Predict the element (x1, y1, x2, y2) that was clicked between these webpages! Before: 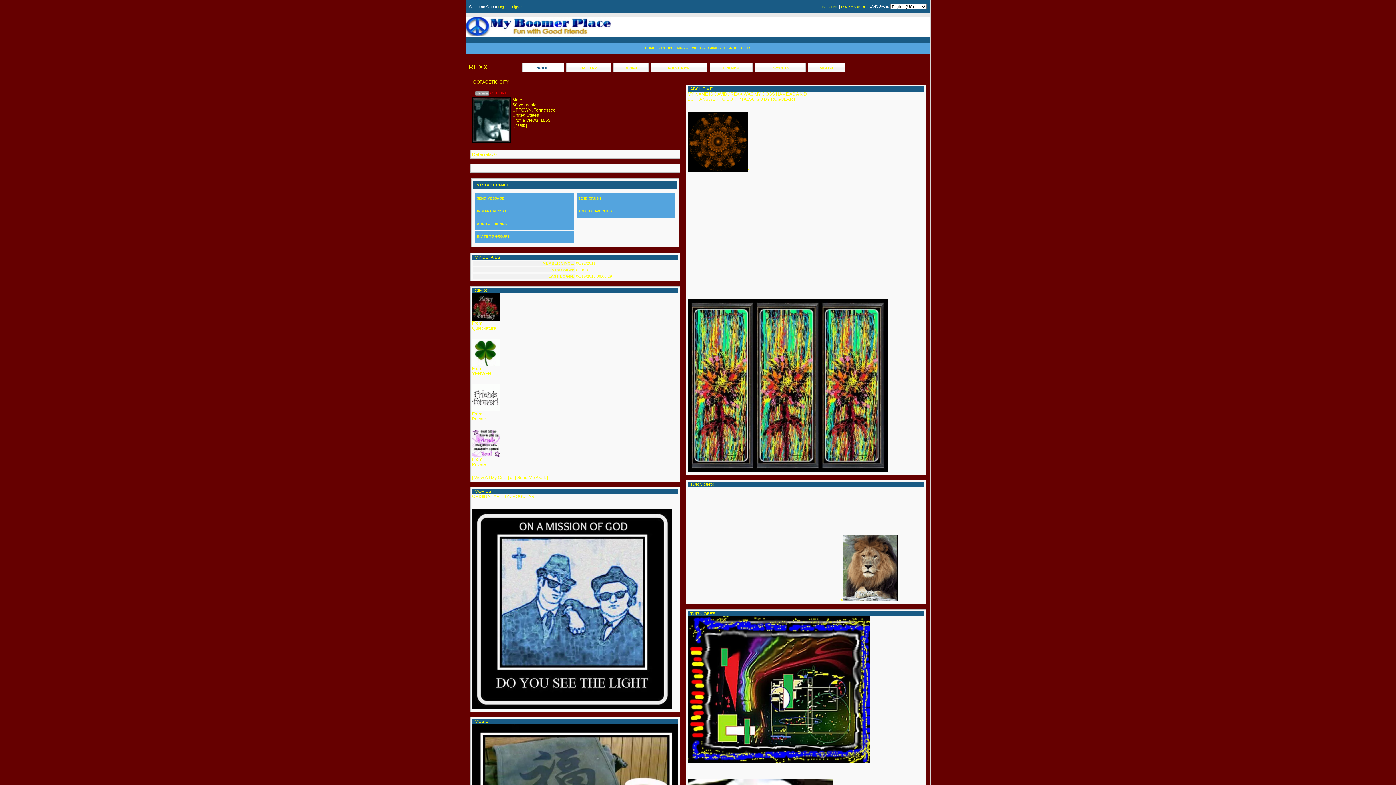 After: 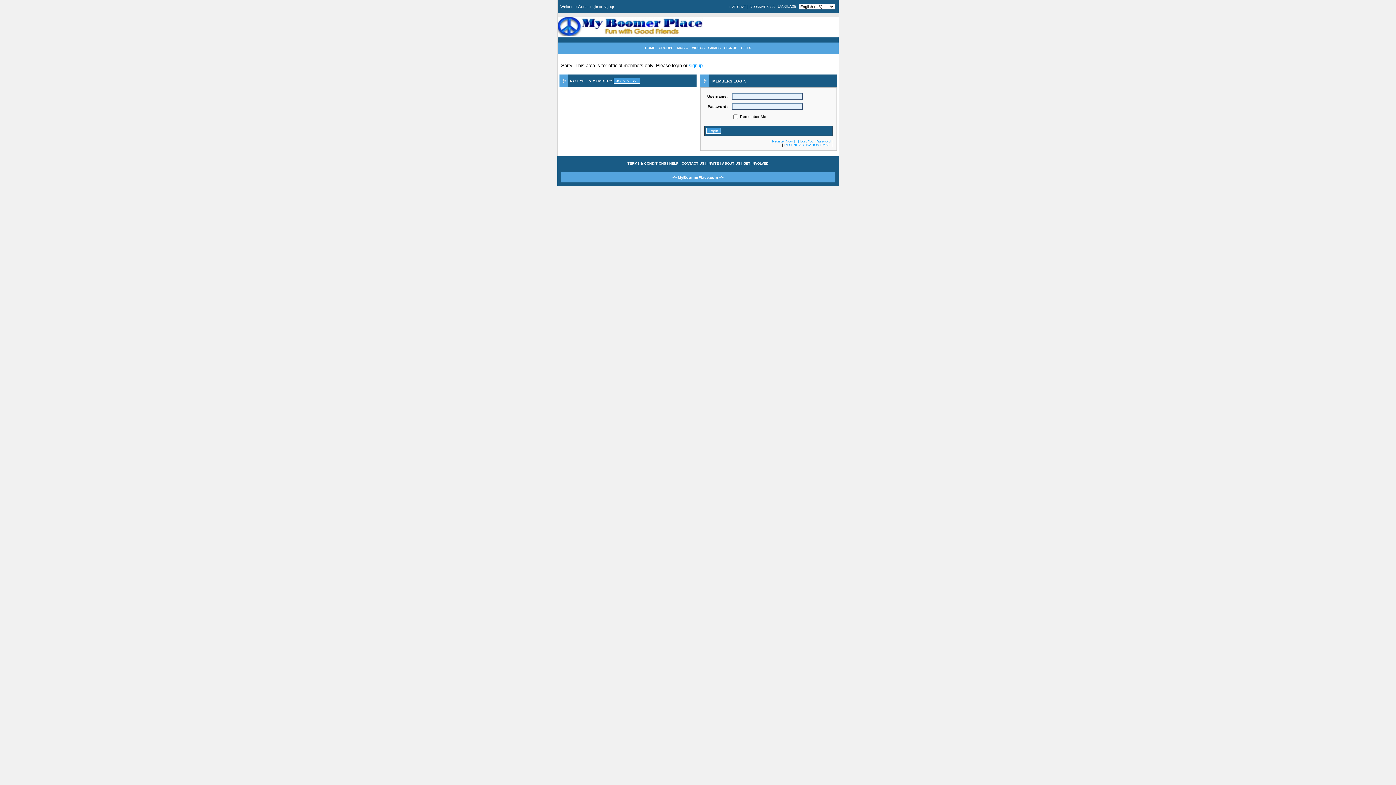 Action: label: GALLERY bbox: (580, 66, 596, 70)